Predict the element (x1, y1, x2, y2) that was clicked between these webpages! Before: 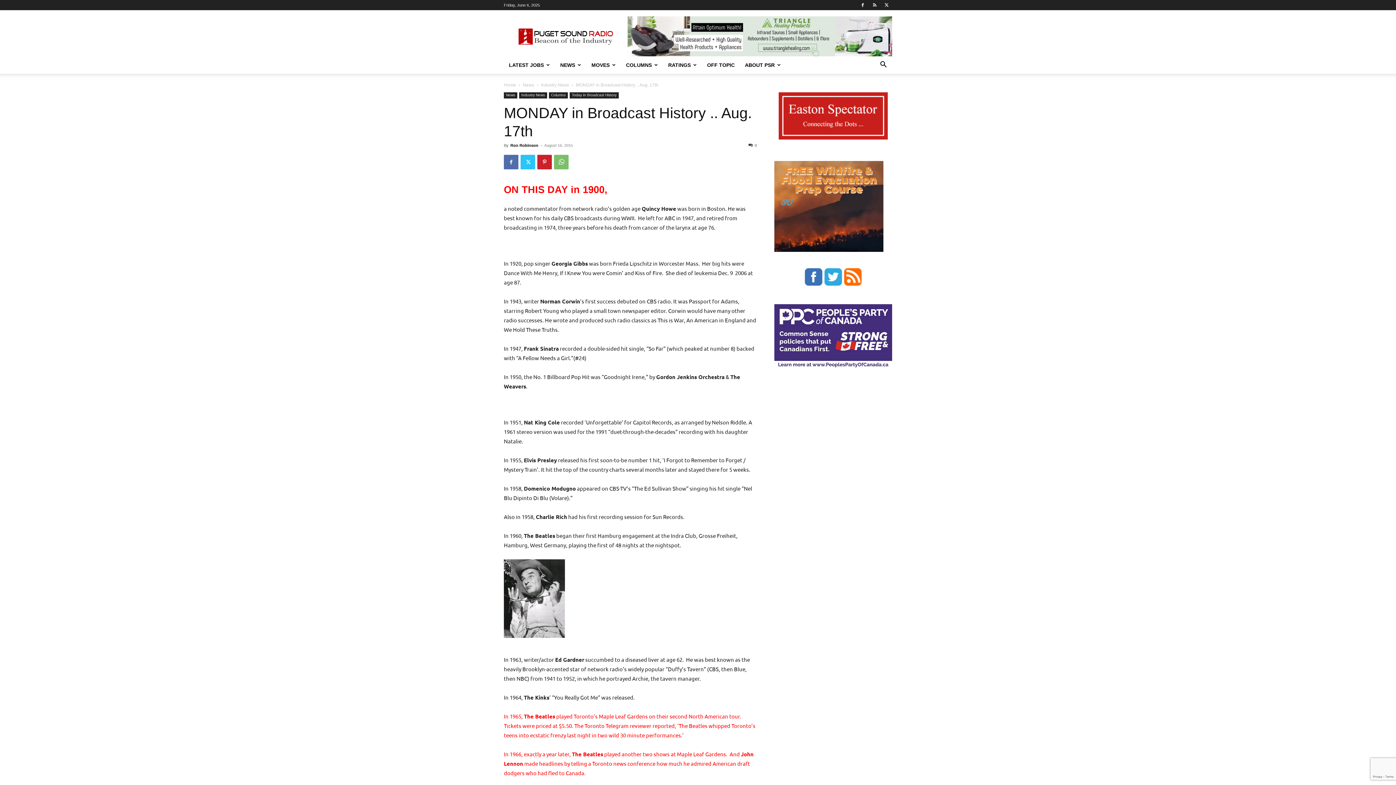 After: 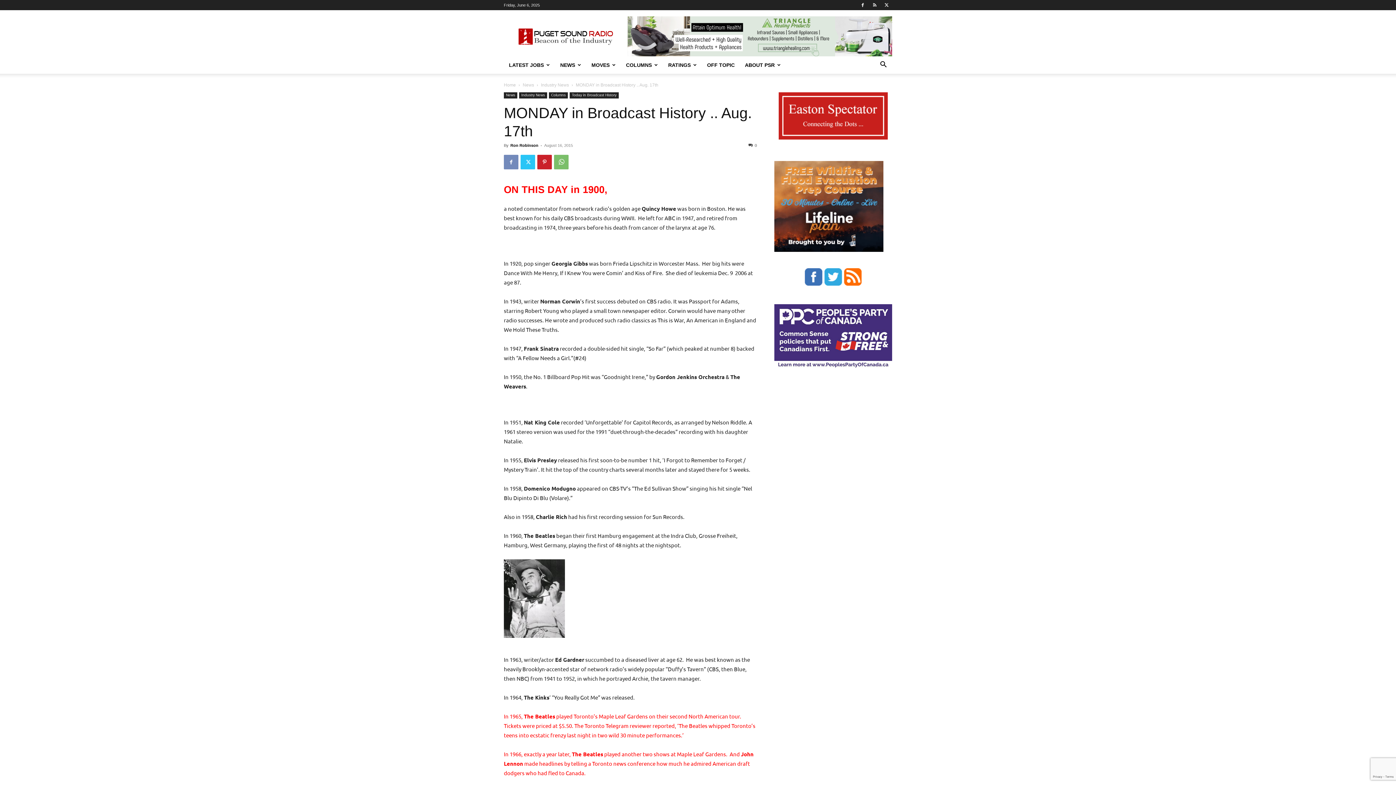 Action: bbox: (504, 154, 518, 169)